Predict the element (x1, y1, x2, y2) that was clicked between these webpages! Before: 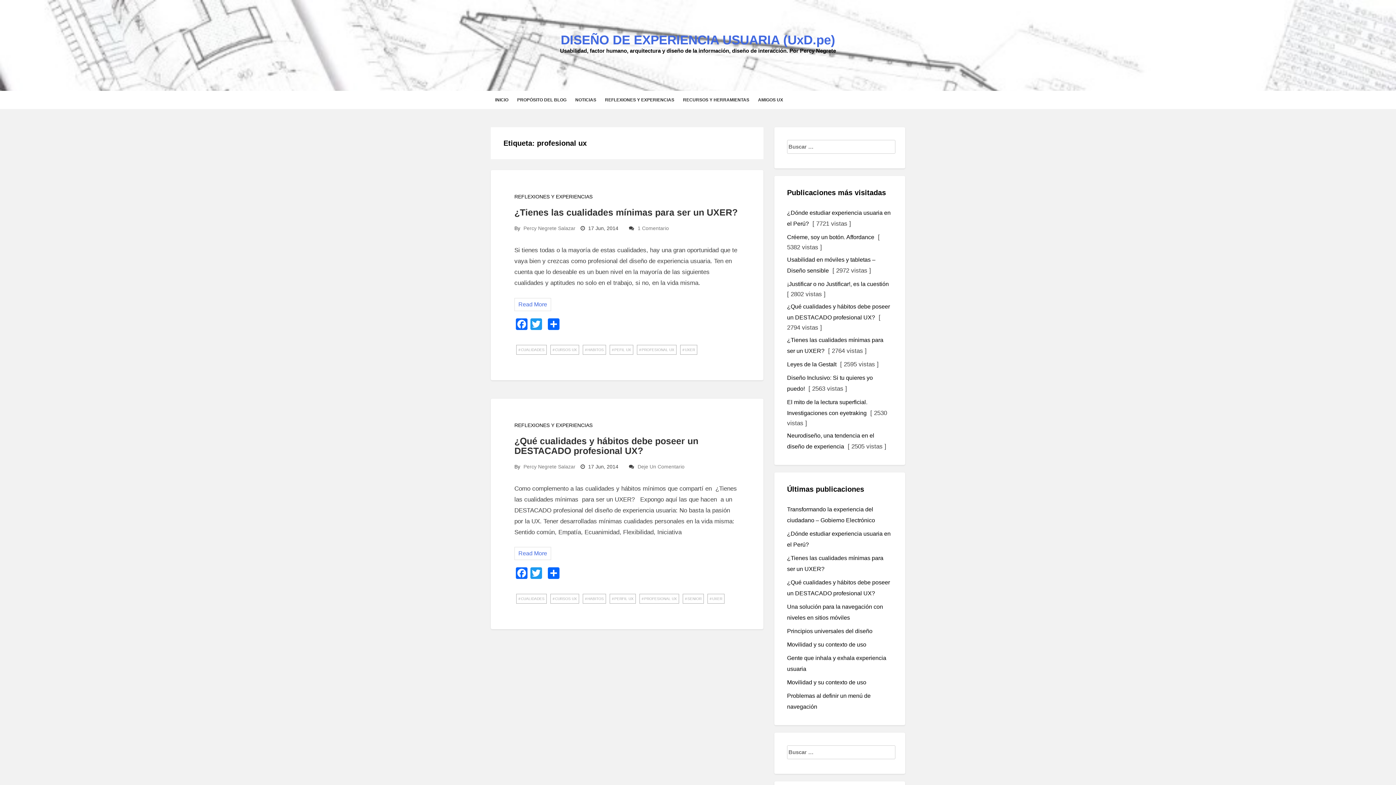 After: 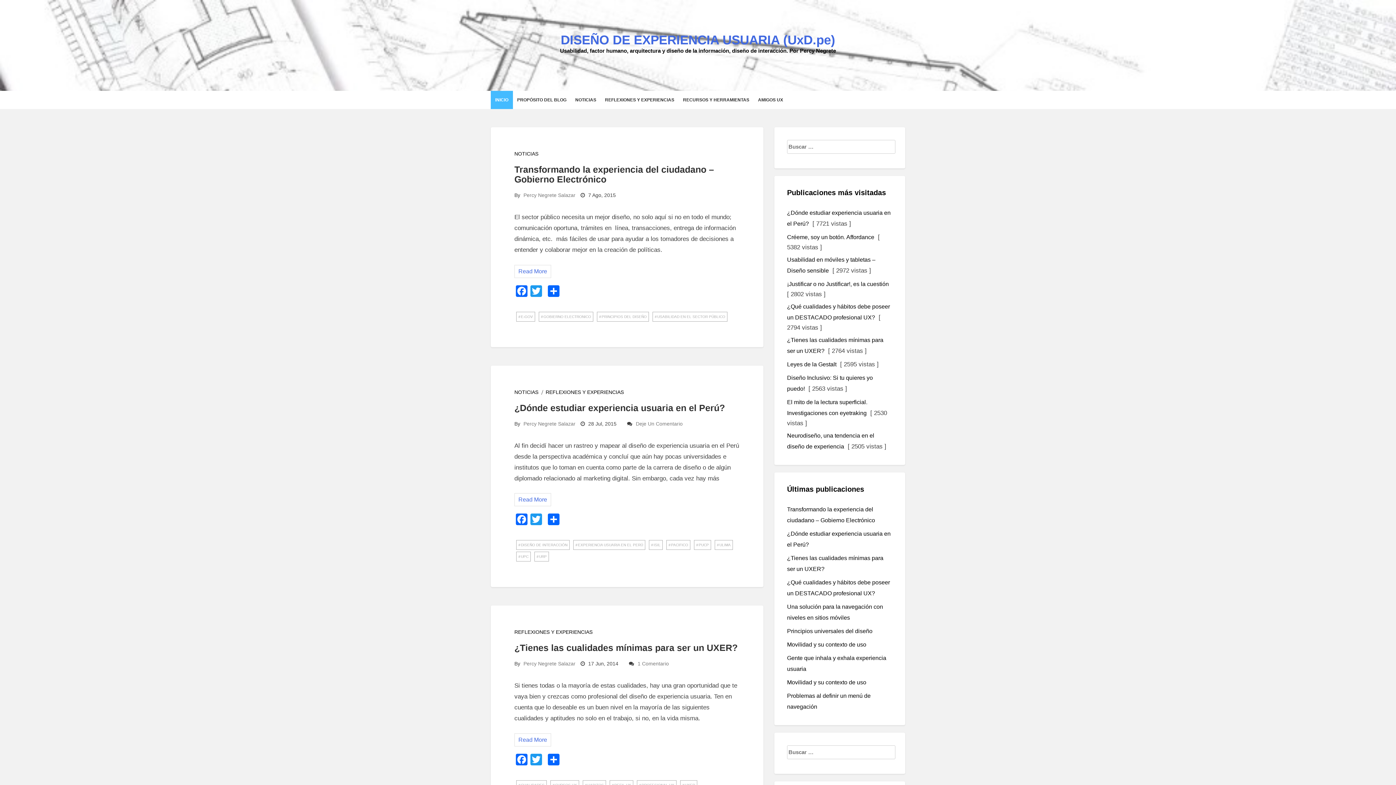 Action: label: INICIO bbox: (490, 90, 512, 109)